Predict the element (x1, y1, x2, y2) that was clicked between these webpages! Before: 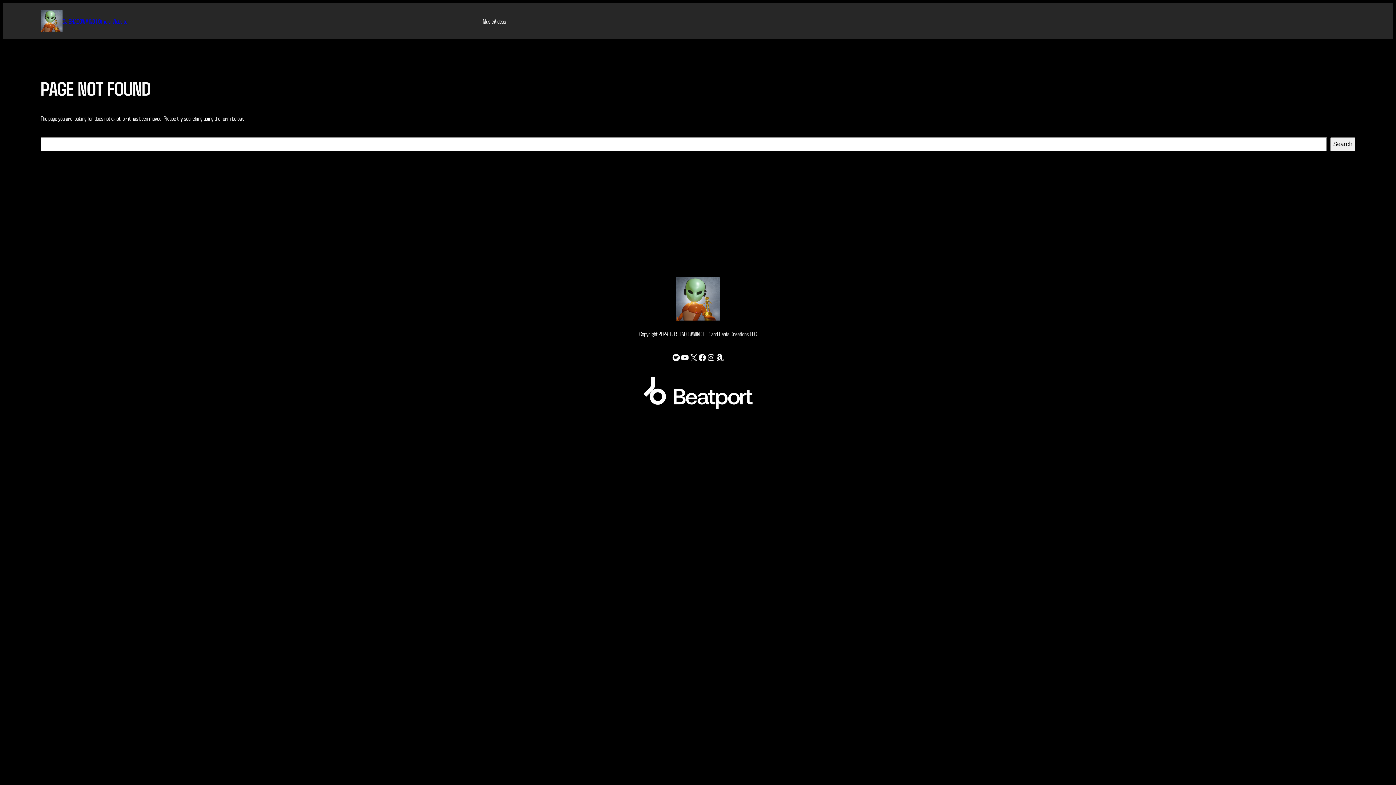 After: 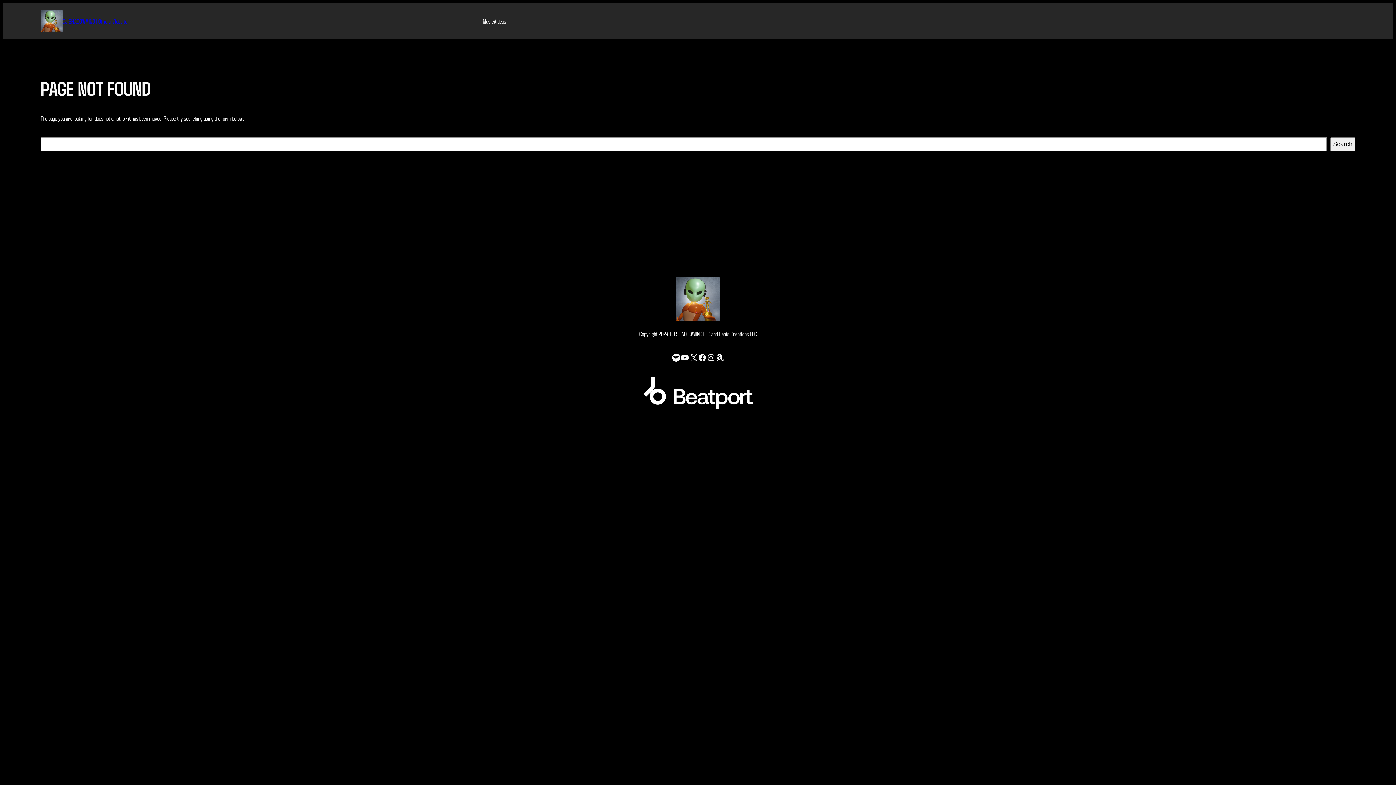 Action: bbox: (672, 353, 680, 362) label: Spotify